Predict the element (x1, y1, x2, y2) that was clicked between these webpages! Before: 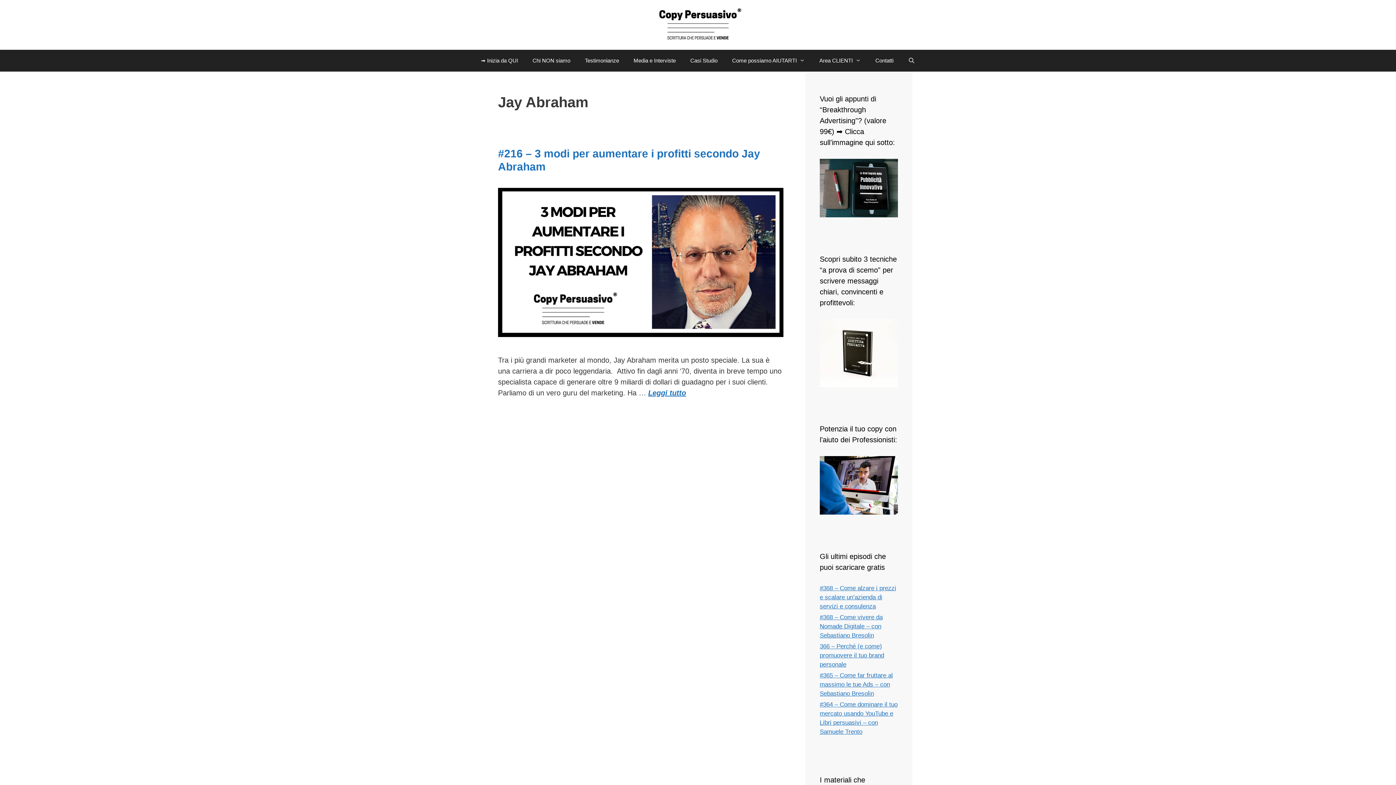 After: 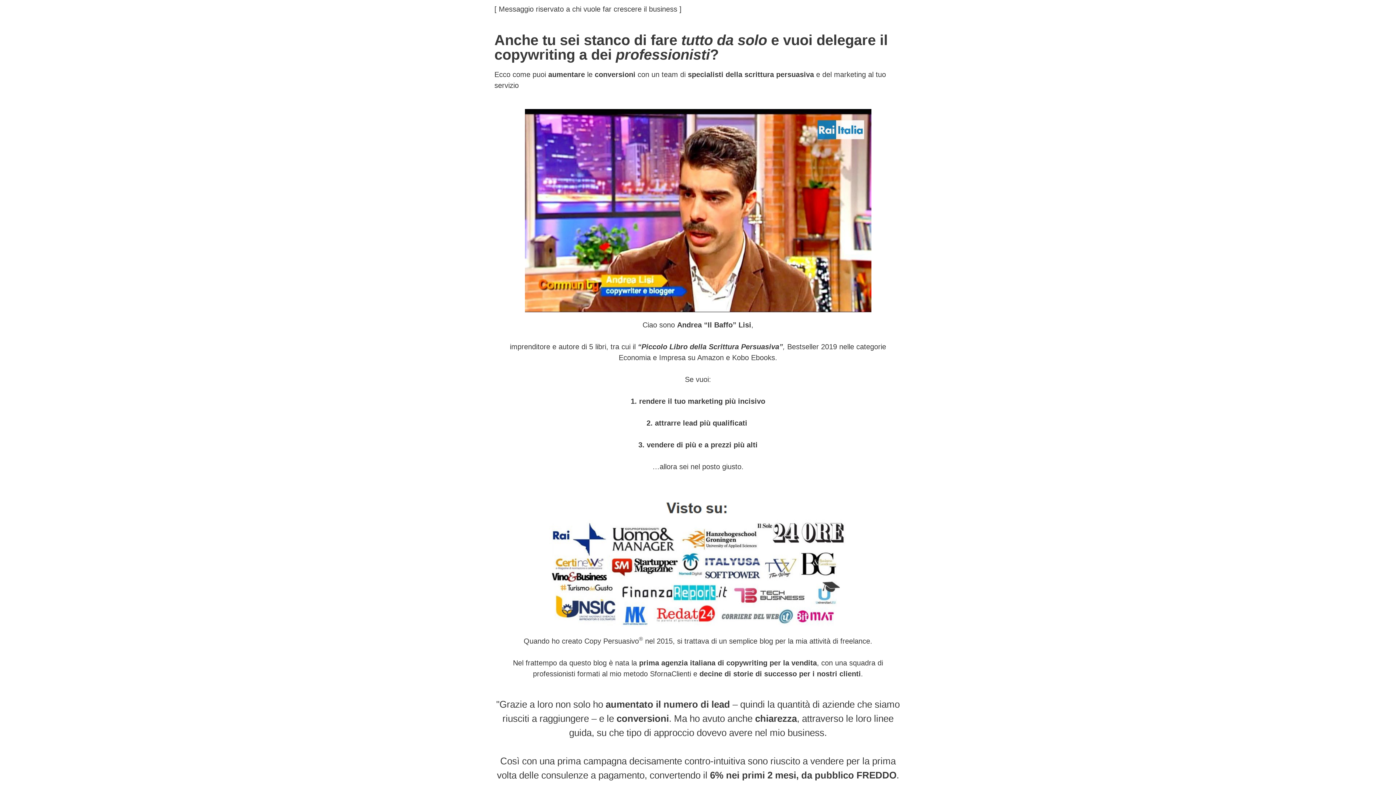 Action: bbox: (725, 49, 812, 71) label: Come possiamo AIUTARTI